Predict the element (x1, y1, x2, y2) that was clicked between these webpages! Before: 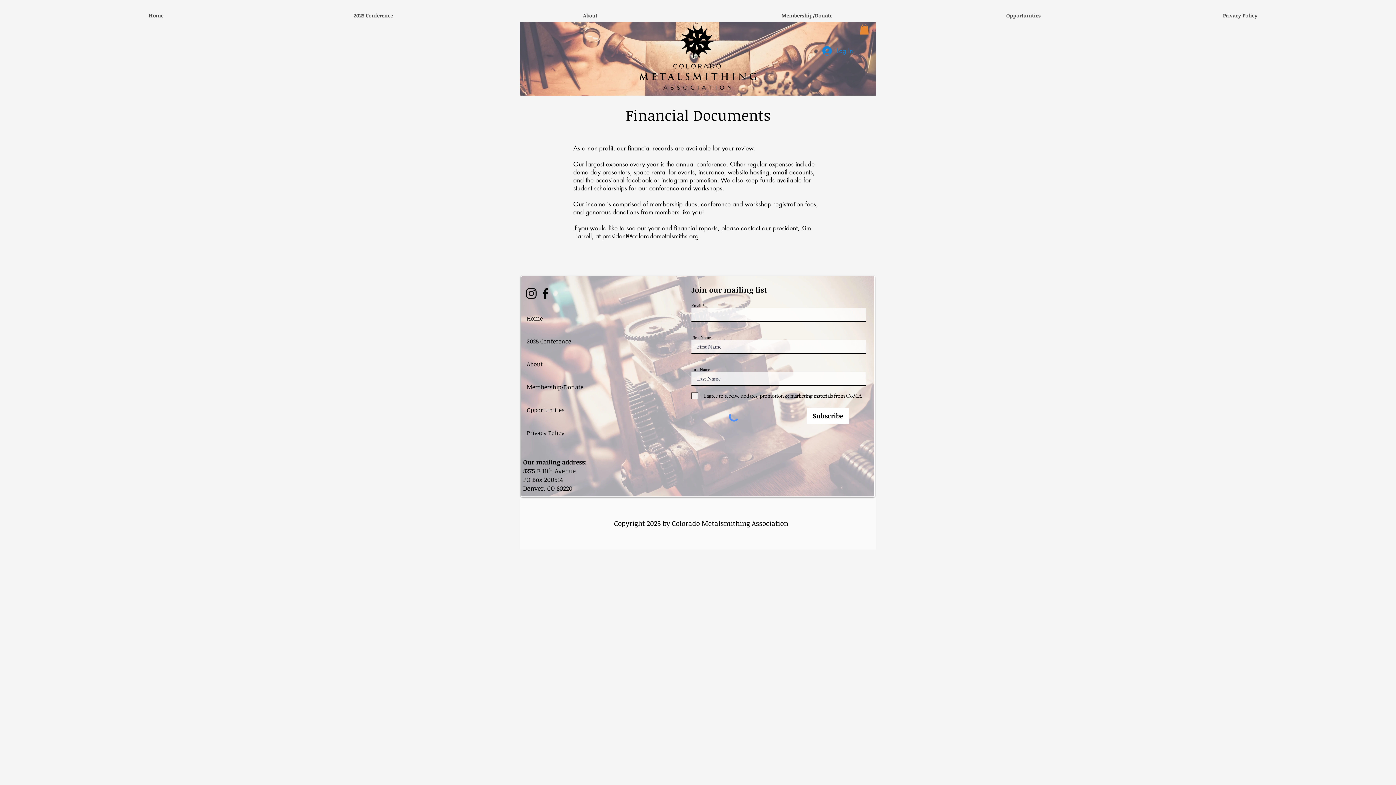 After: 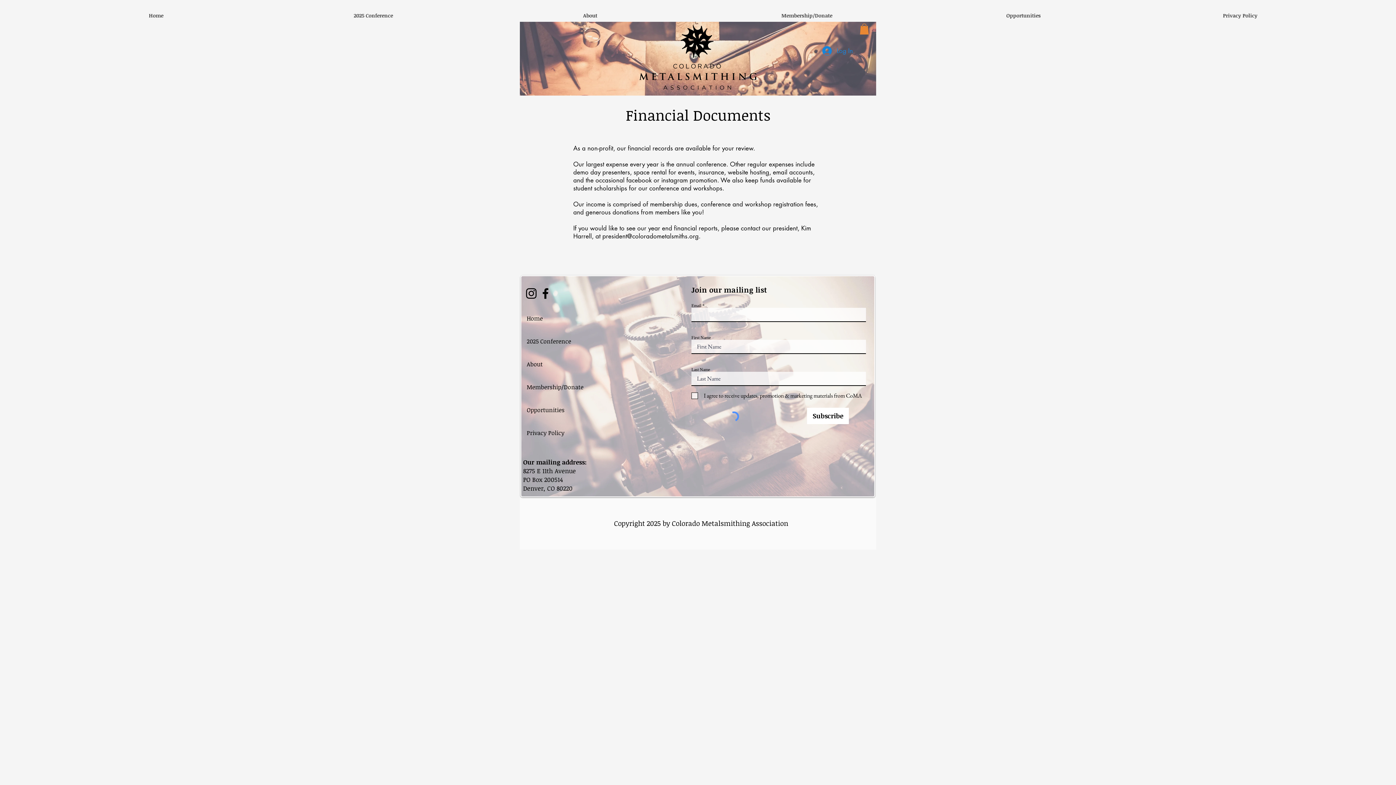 Action: label: 2025 Conference bbox: (264, 9, 481, 21)